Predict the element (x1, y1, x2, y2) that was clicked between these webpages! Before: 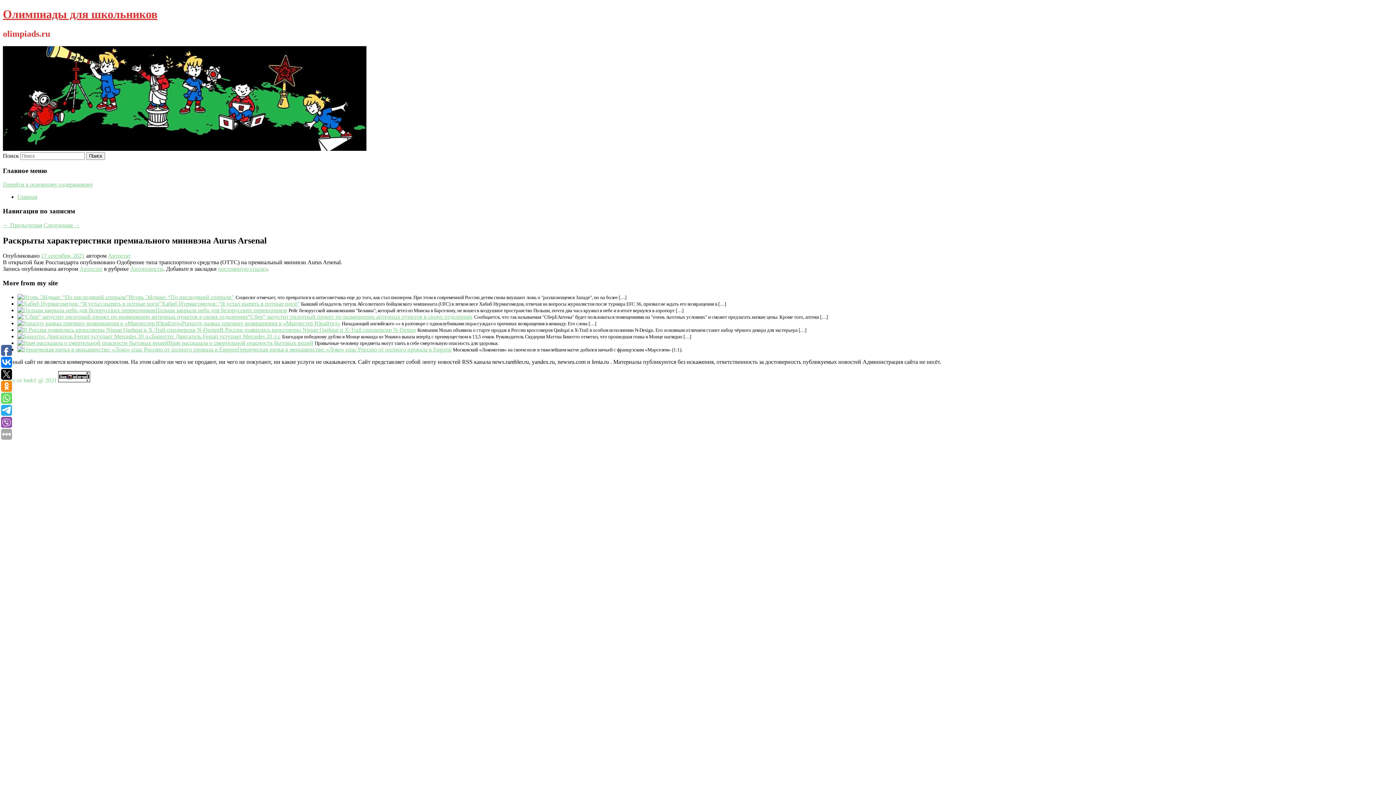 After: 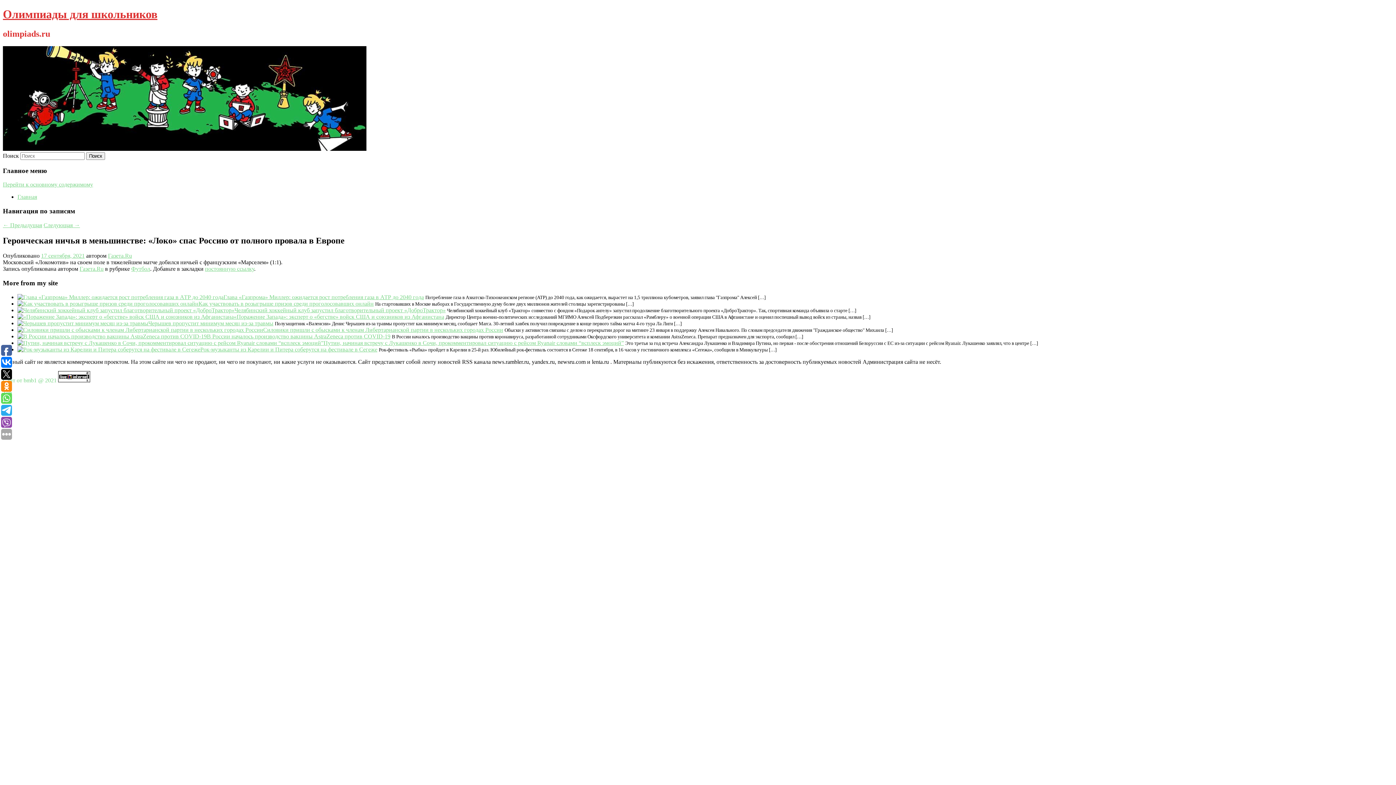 Action: bbox: (17, 346, 237, 352)